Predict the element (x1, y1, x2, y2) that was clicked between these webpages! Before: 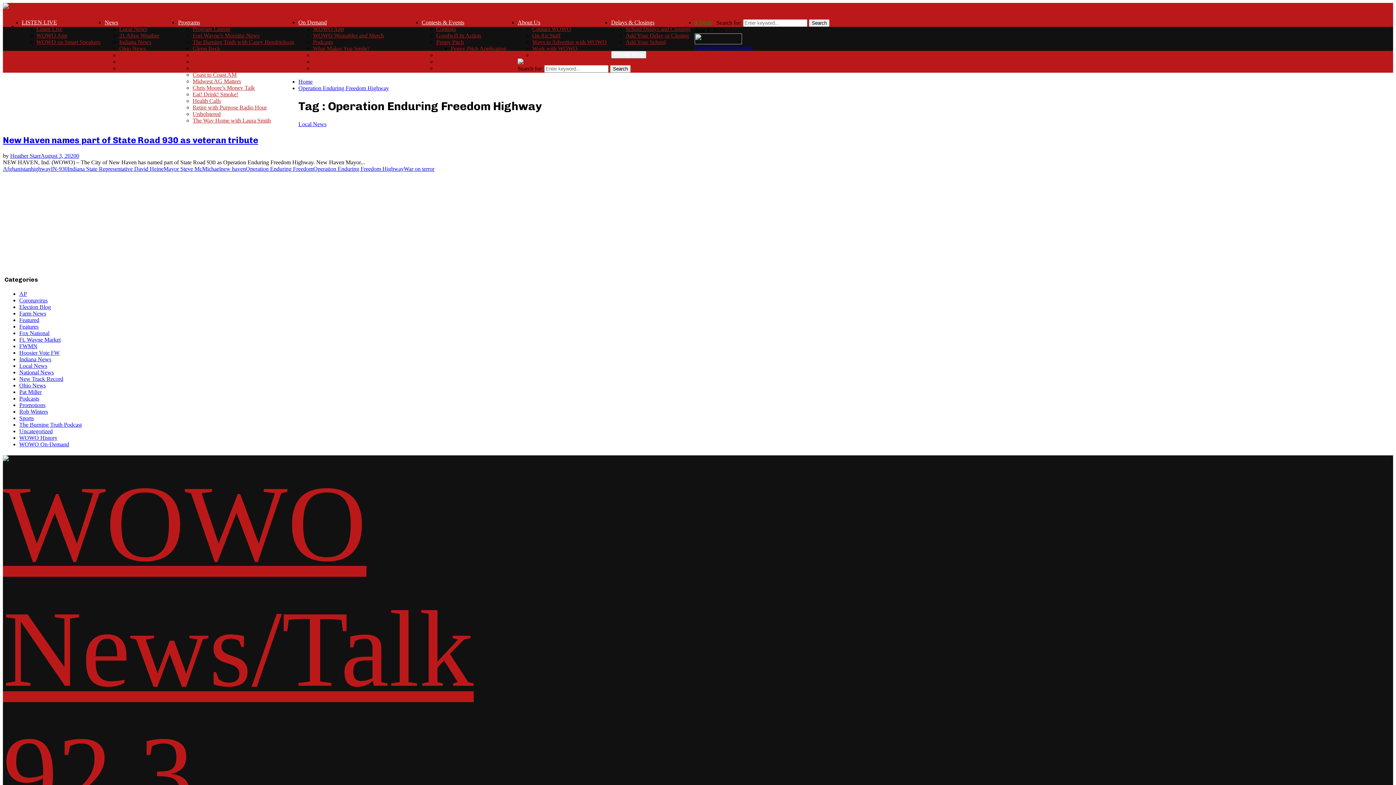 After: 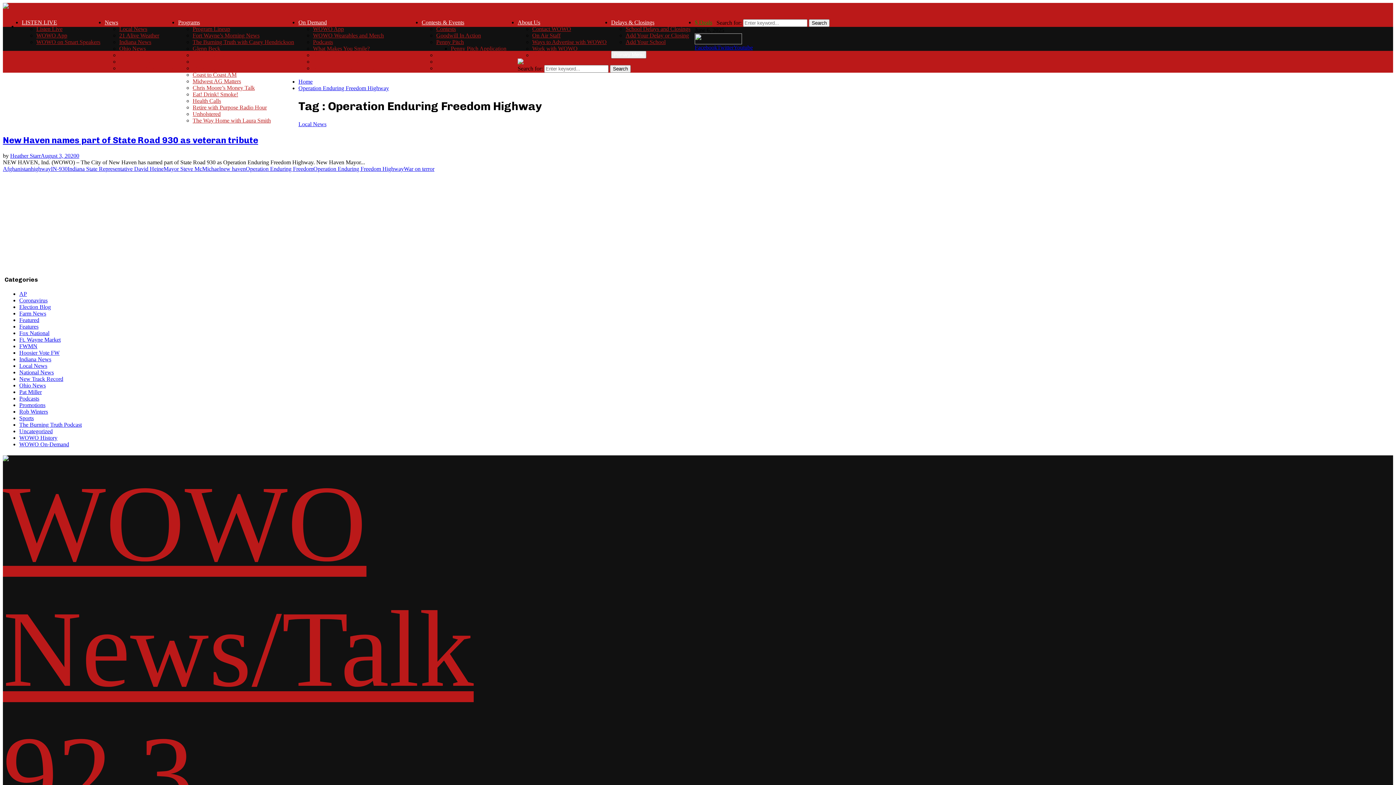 Action: bbox: (192, 52, 256, 58) label: Clay Travis & Buck Sexton